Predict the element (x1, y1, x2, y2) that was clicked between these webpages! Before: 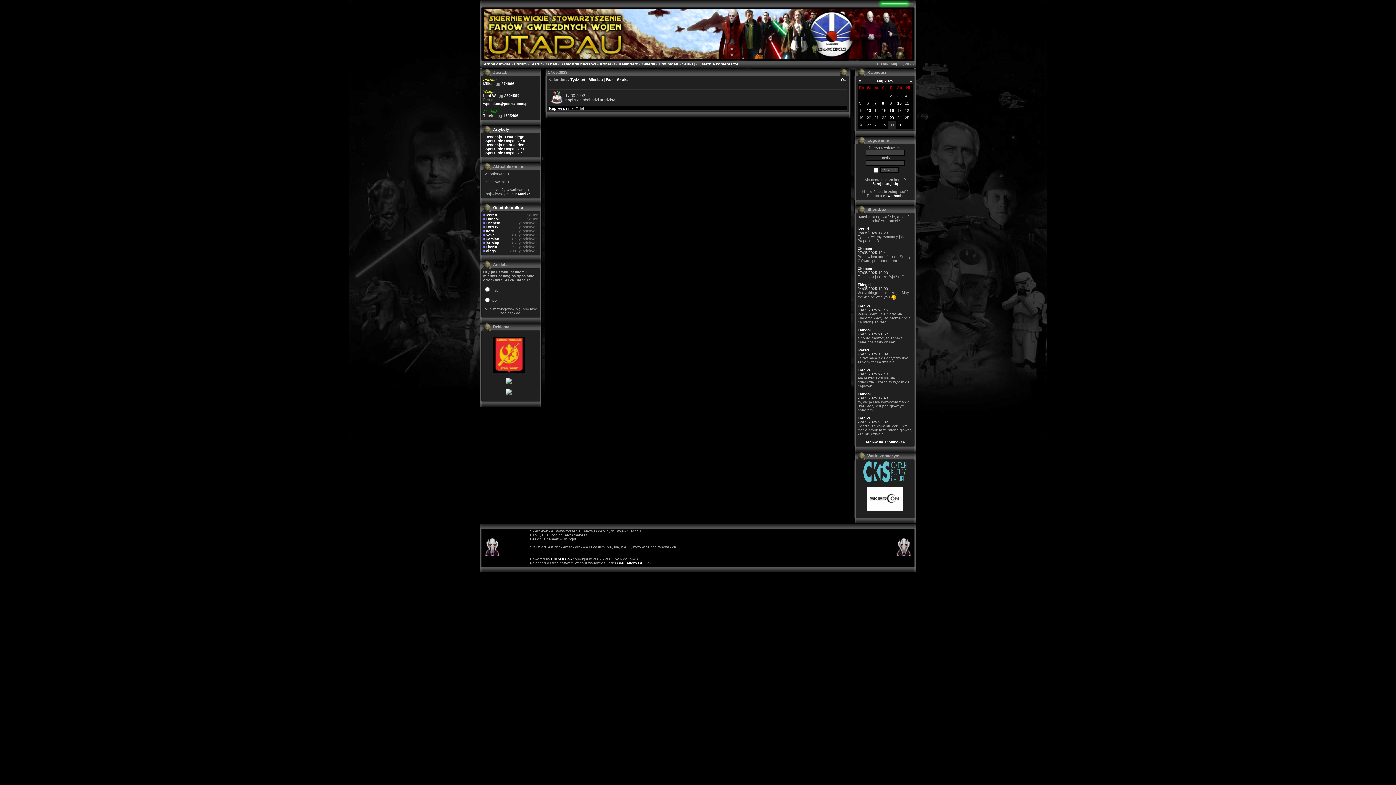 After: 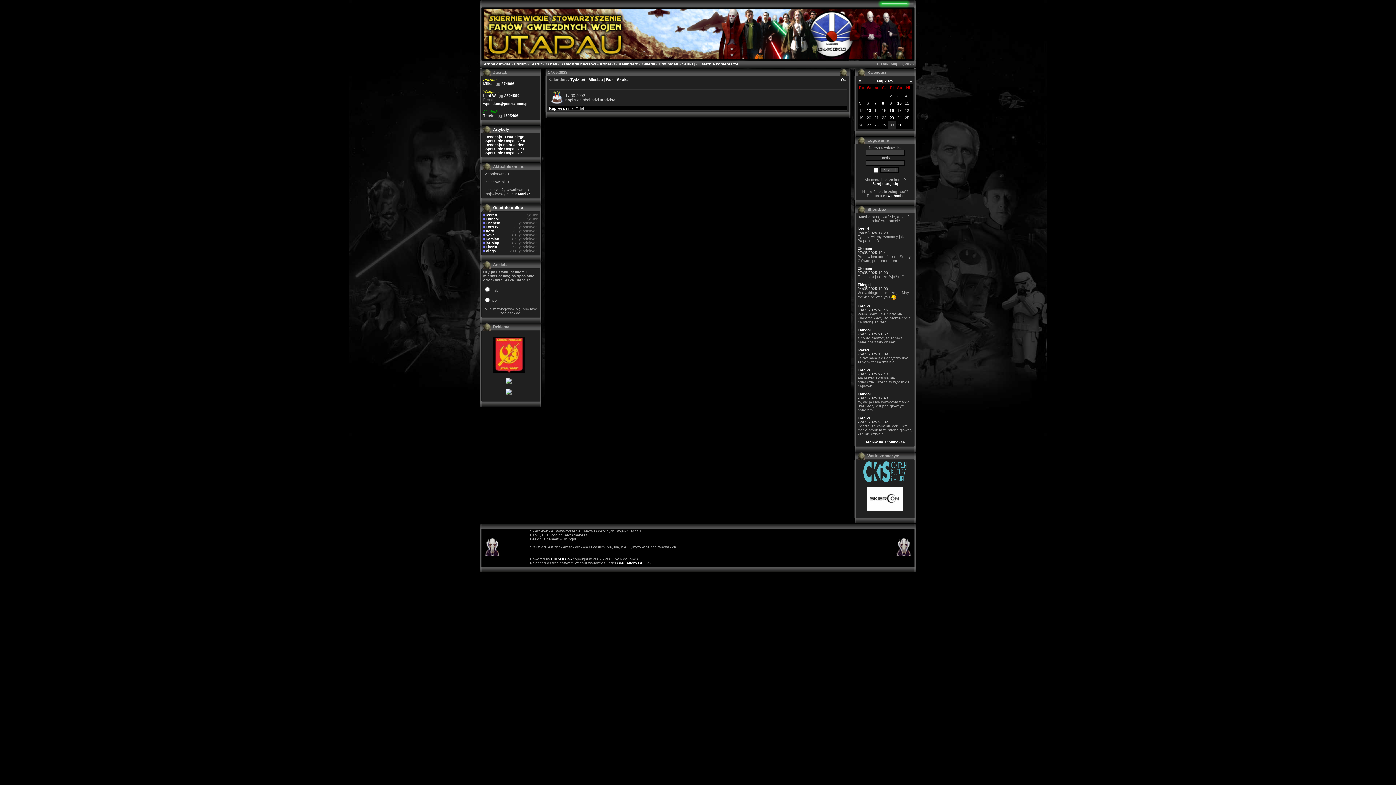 Action: bbox: (863, 480, 907, 484)